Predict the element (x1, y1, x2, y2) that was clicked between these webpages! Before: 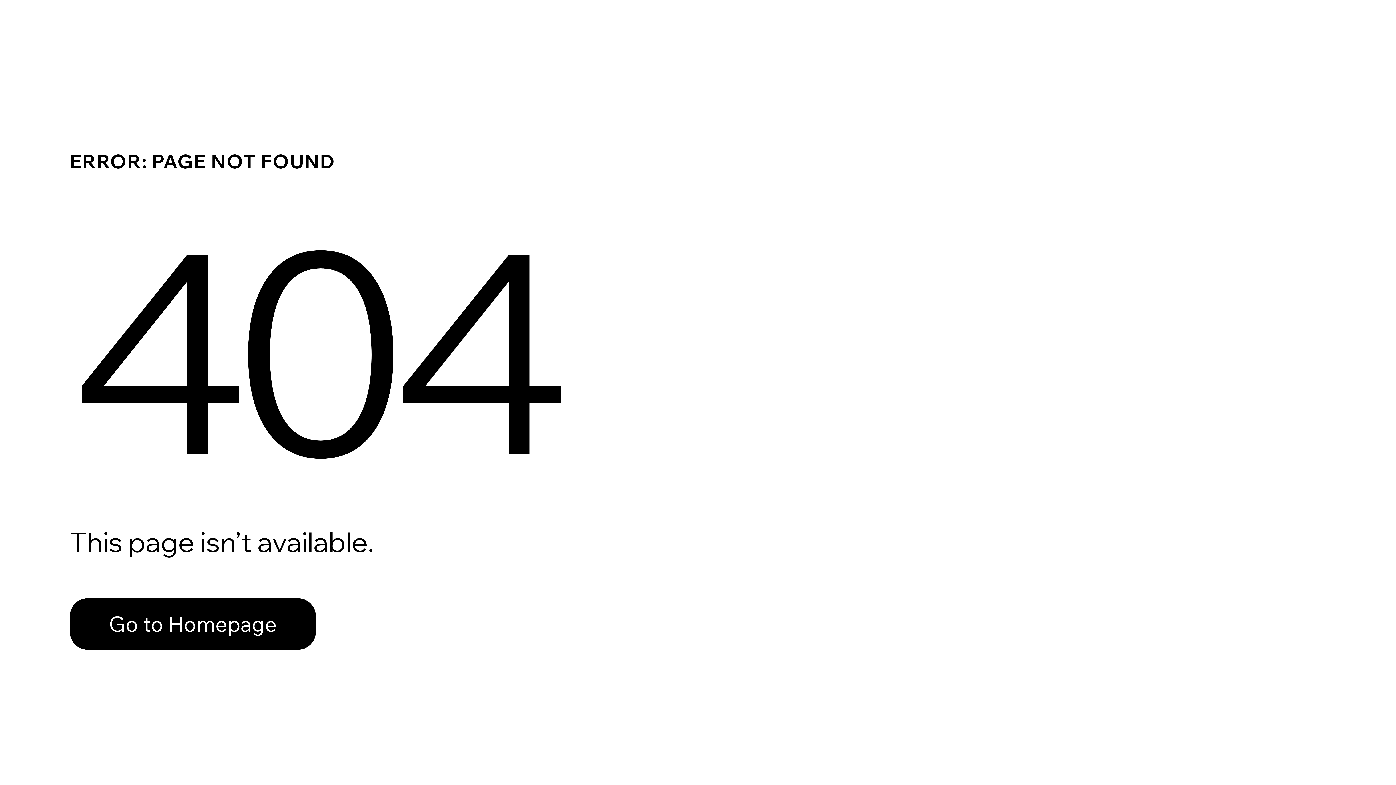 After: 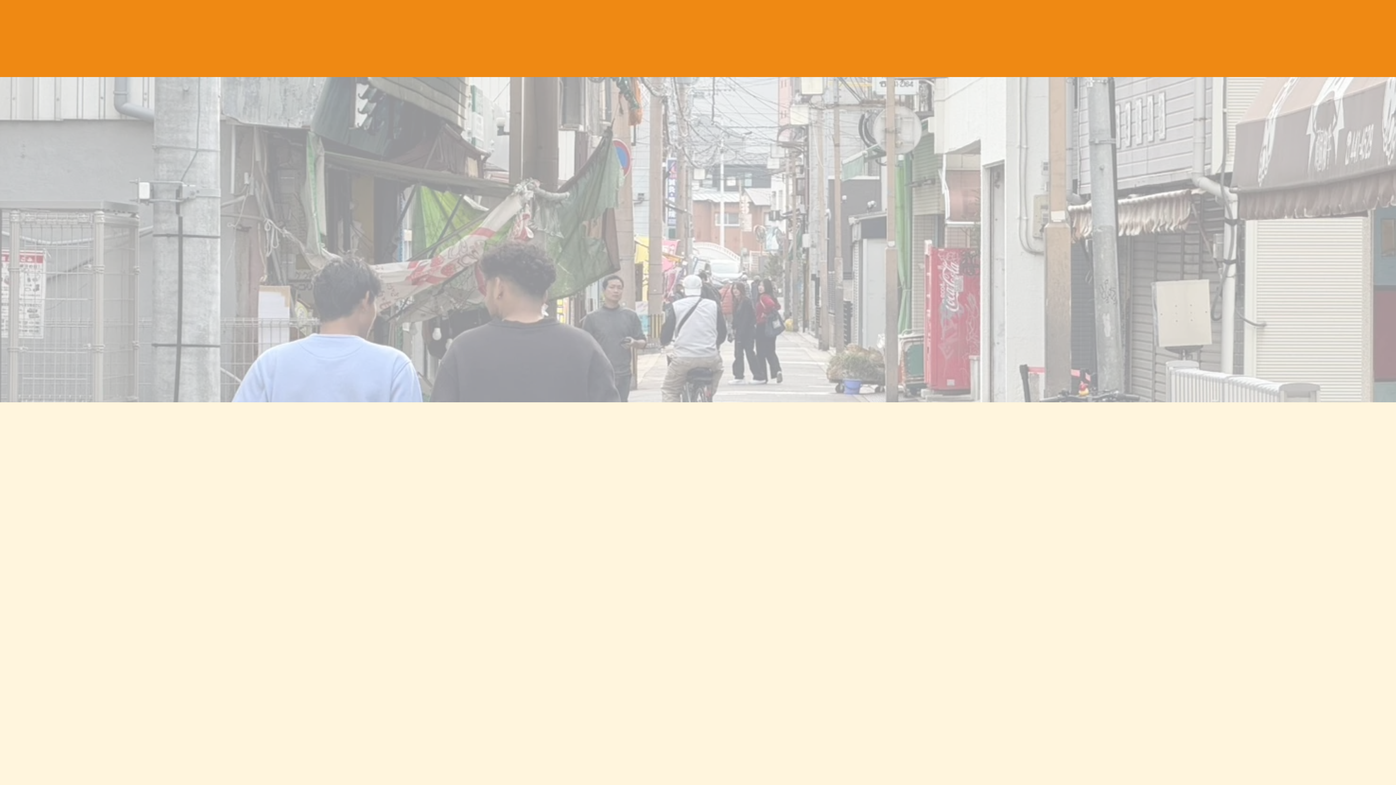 Action: label: Go to Homepage bbox: (69, 582, 768, 659)